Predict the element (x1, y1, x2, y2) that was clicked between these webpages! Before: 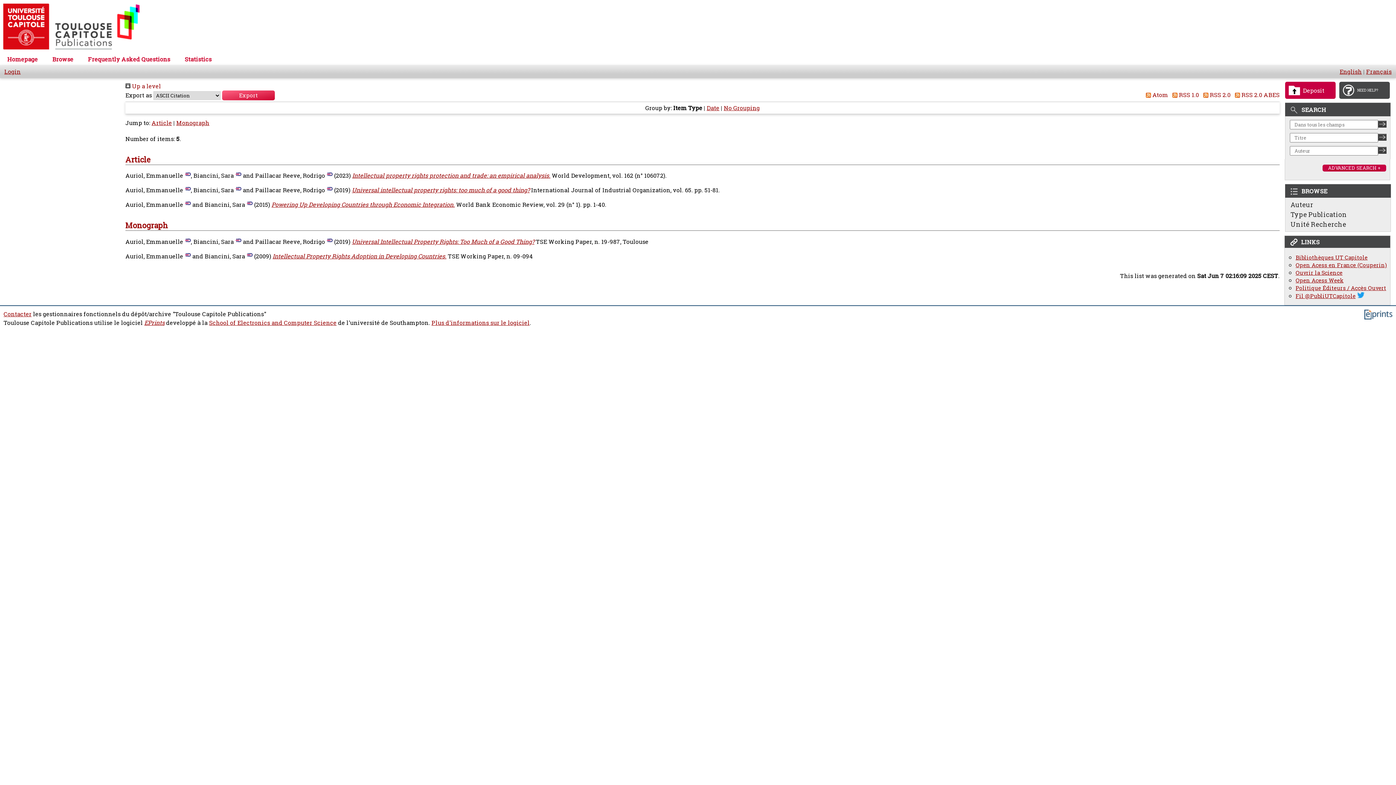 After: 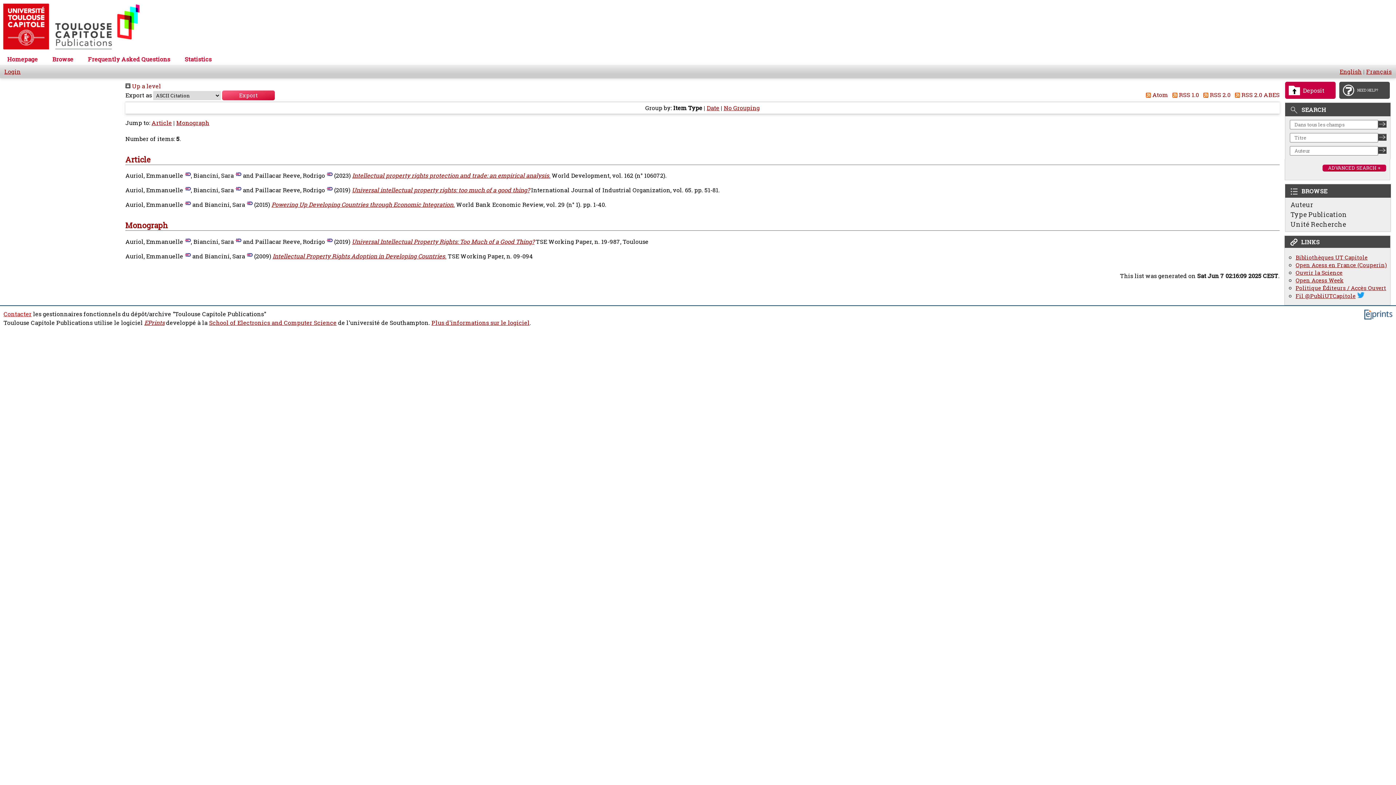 Action: bbox: (3, 310, 31, 318) label: Contacter